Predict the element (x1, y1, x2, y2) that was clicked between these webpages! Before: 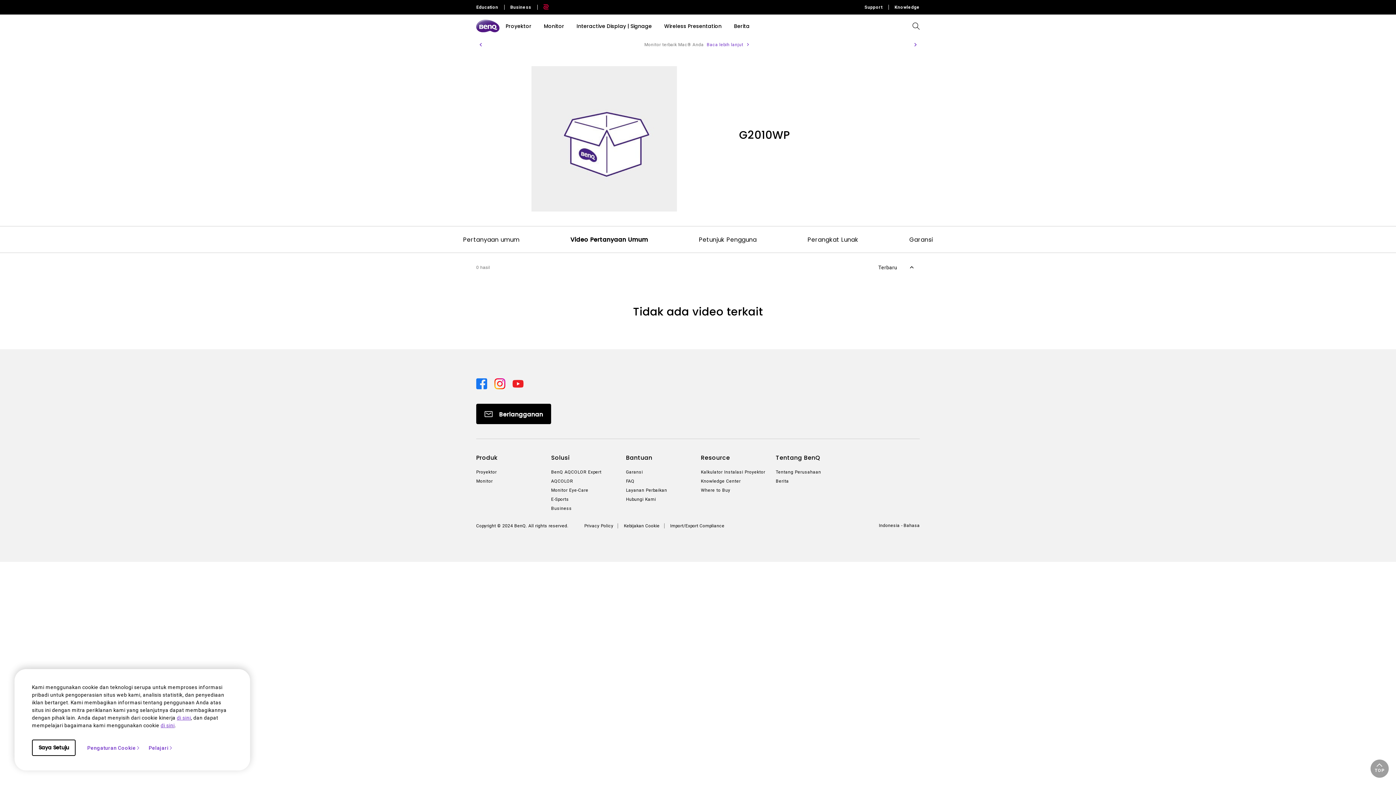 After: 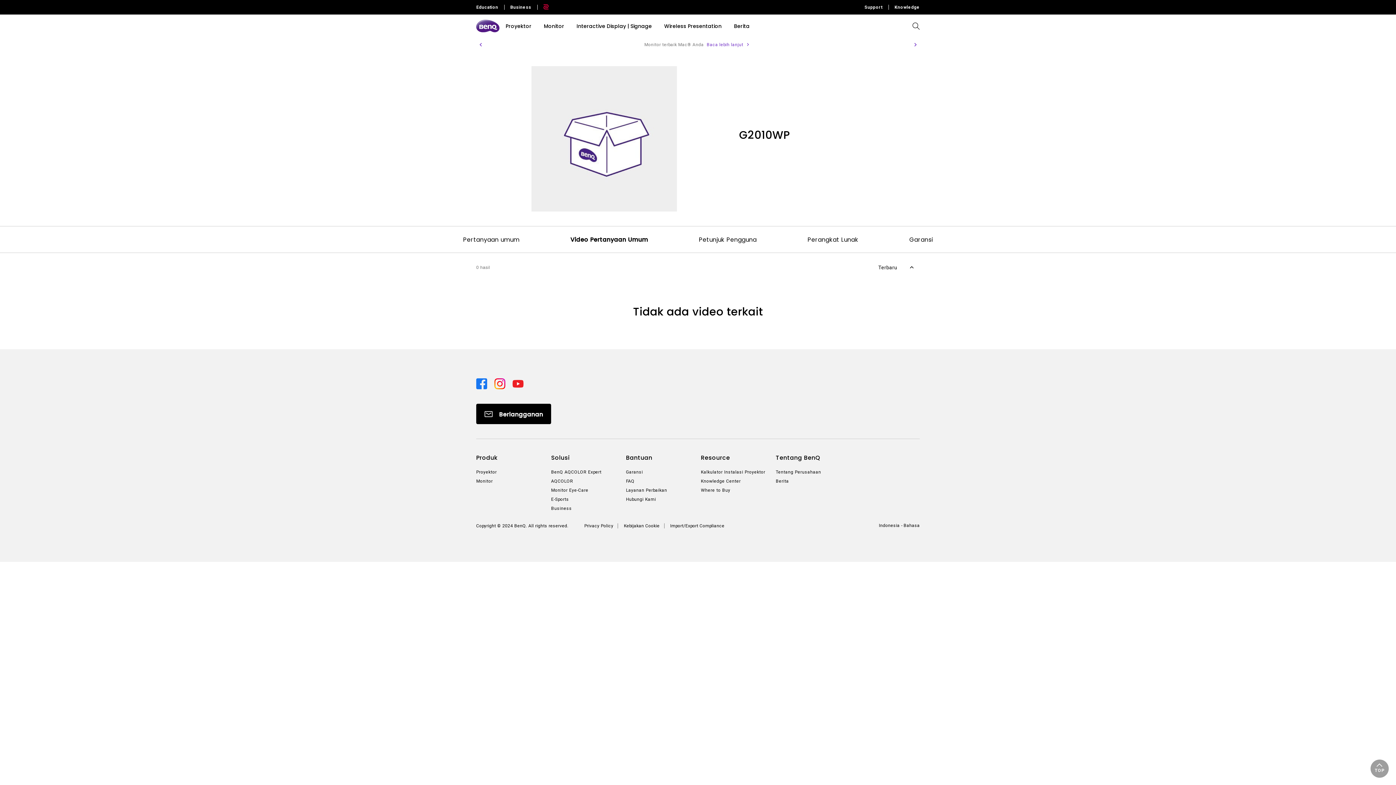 Action: label: Saya Setuju bbox: (32, 740, 75, 756)